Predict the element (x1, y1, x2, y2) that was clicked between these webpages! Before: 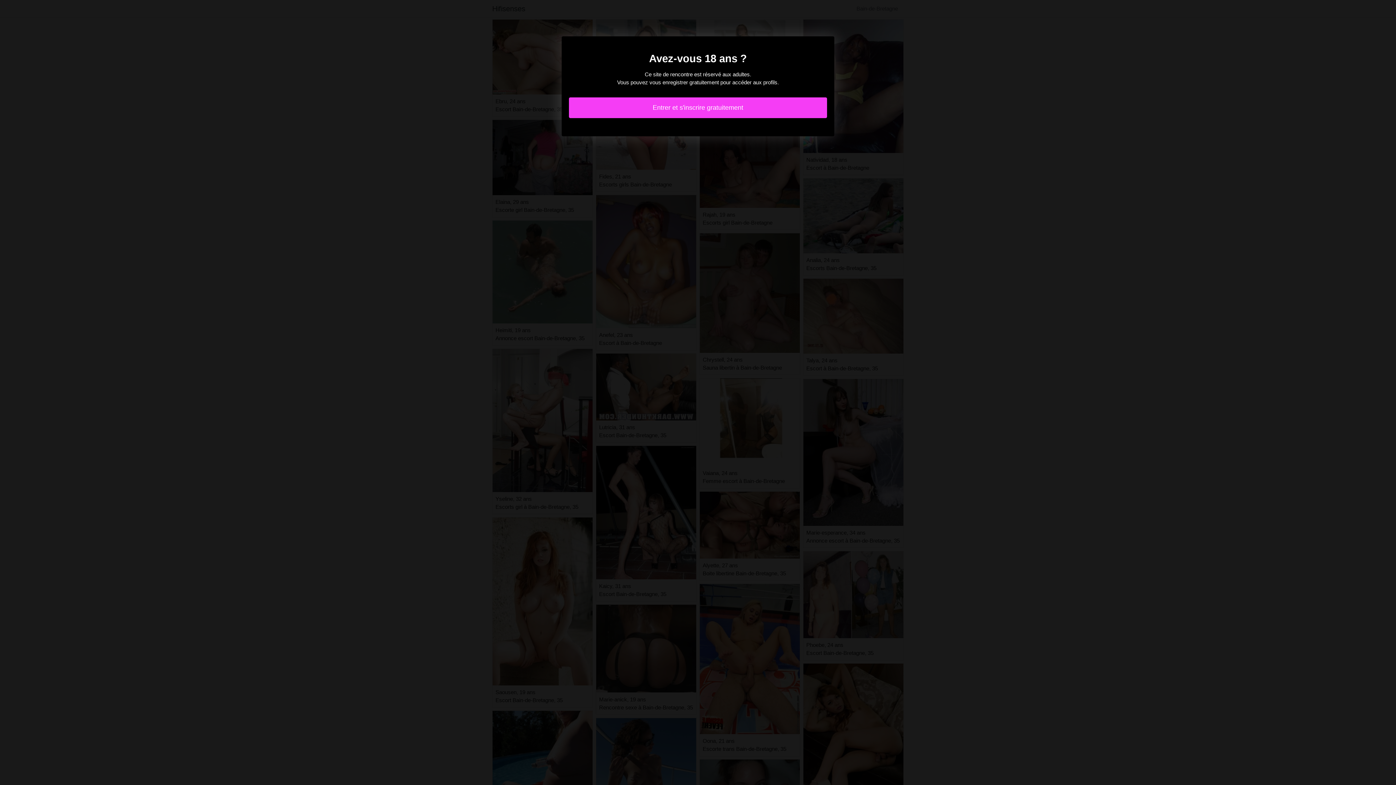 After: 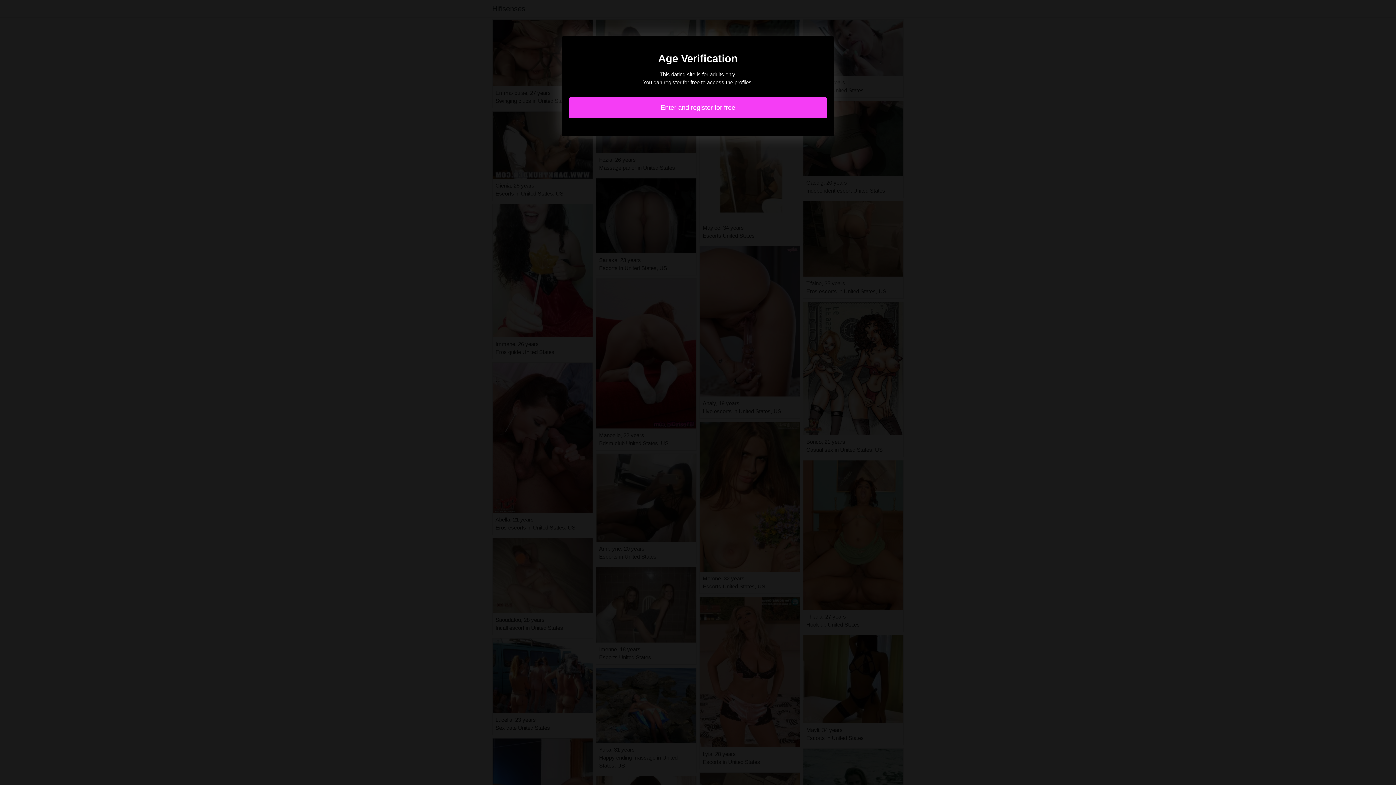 Action: label: Entrer et s'inscrire gratuitement bbox: (569, 97, 827, 118)